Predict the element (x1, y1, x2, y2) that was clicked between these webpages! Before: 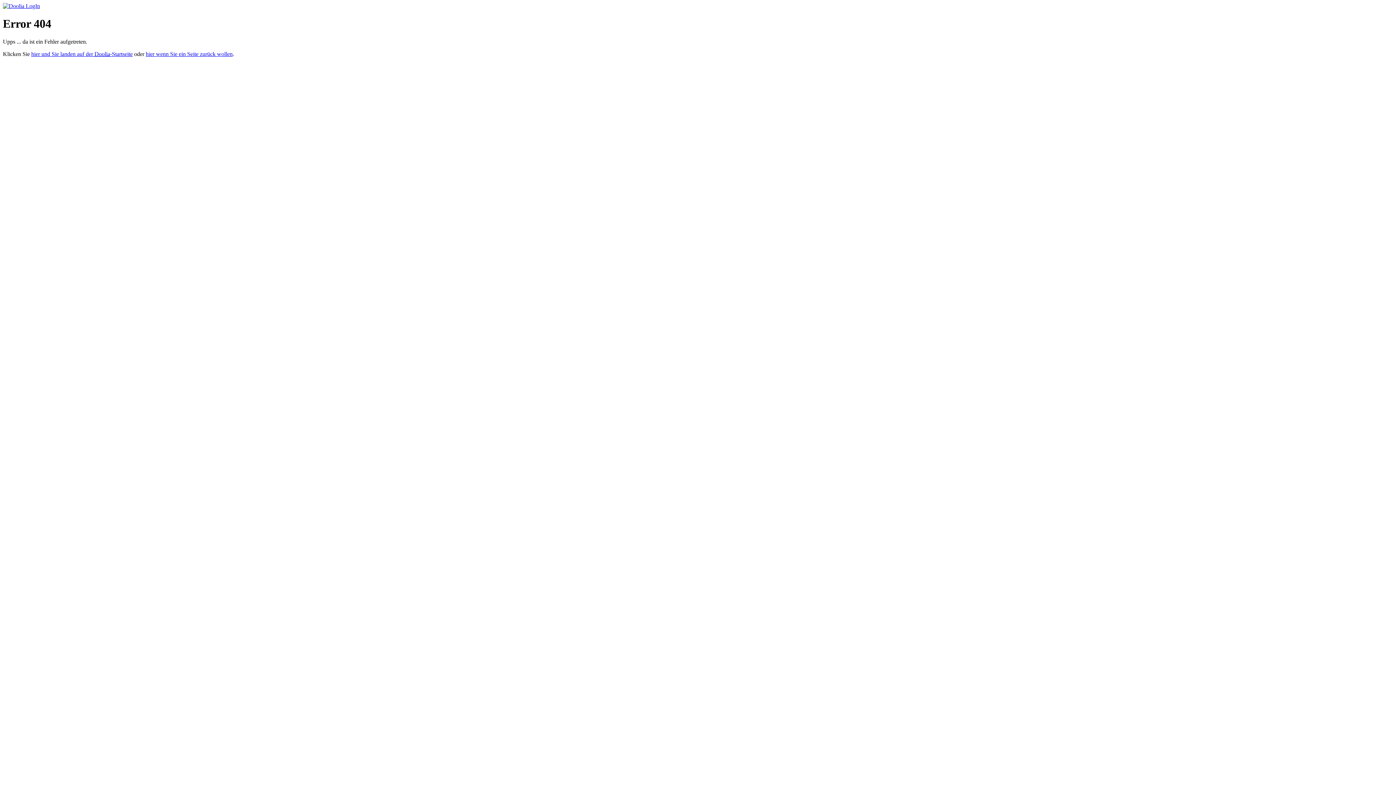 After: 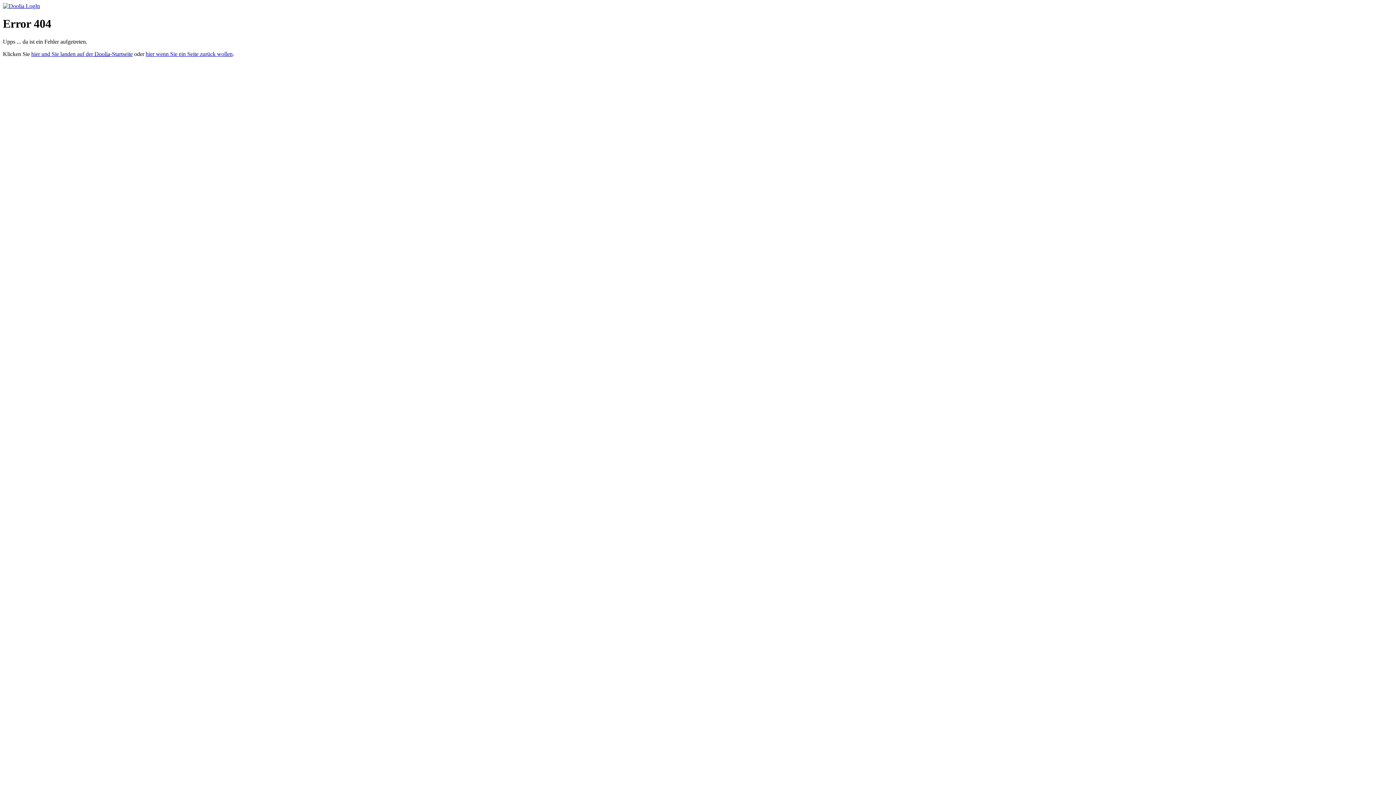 Action: bbox: (2, 2, 40, 9)